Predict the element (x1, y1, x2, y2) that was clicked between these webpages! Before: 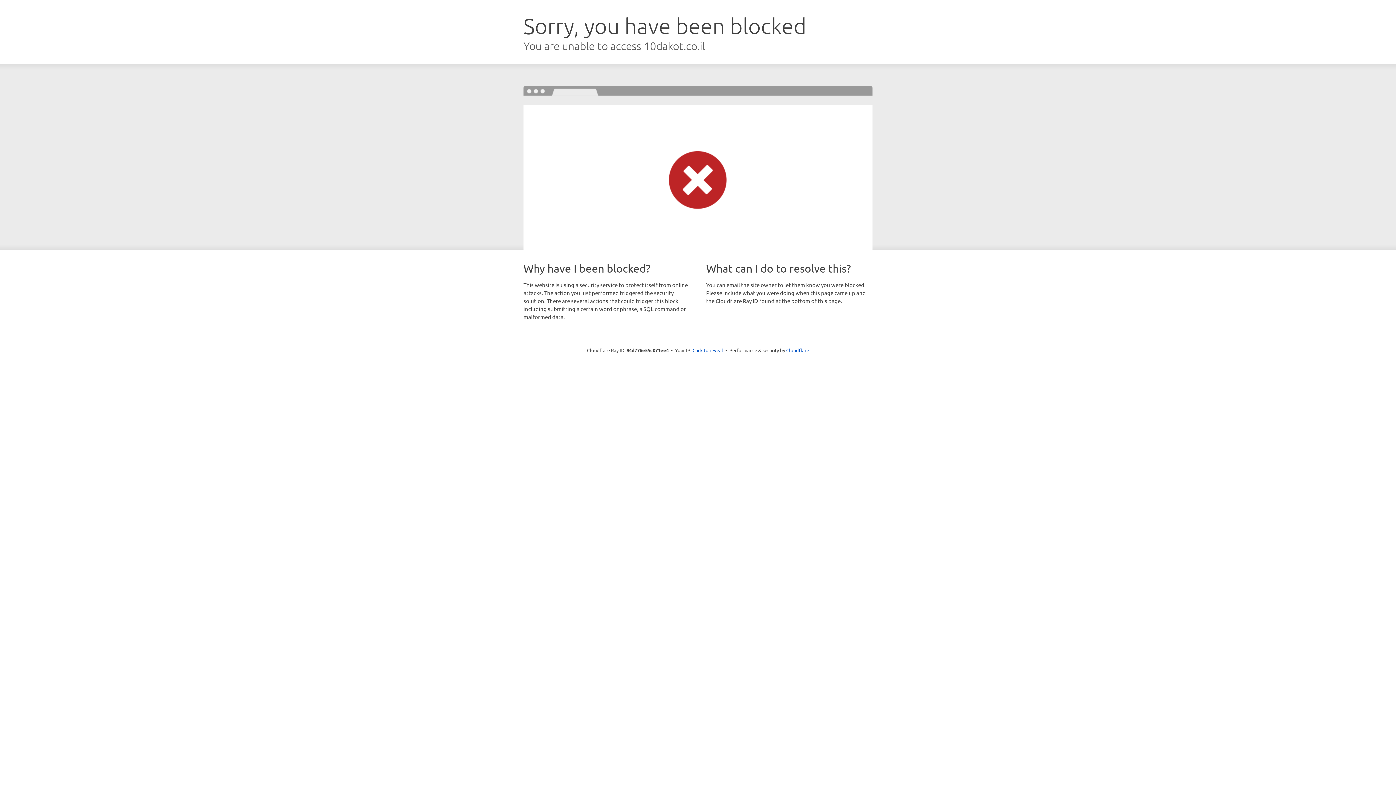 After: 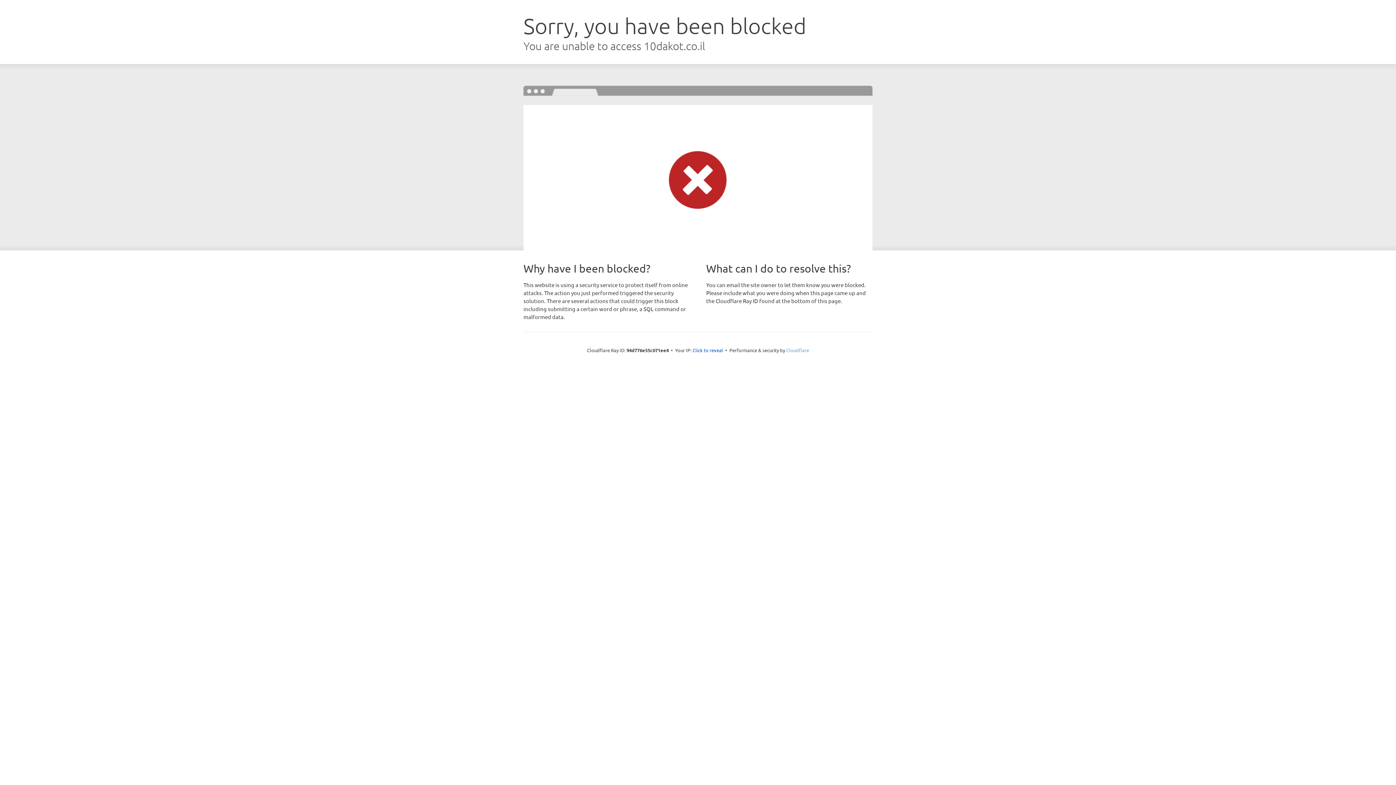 Action: label: Cloudflare bbox: (786, 347, 809, 353)